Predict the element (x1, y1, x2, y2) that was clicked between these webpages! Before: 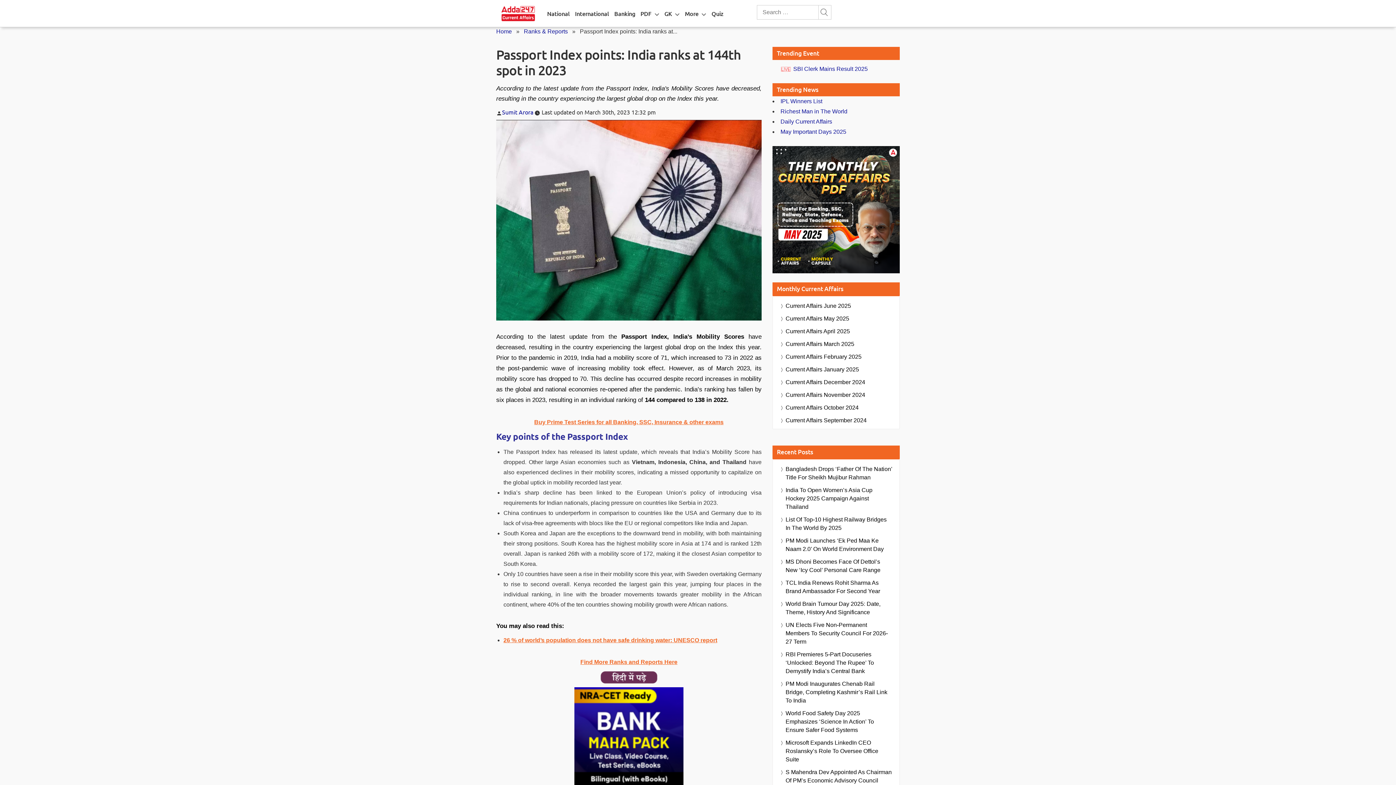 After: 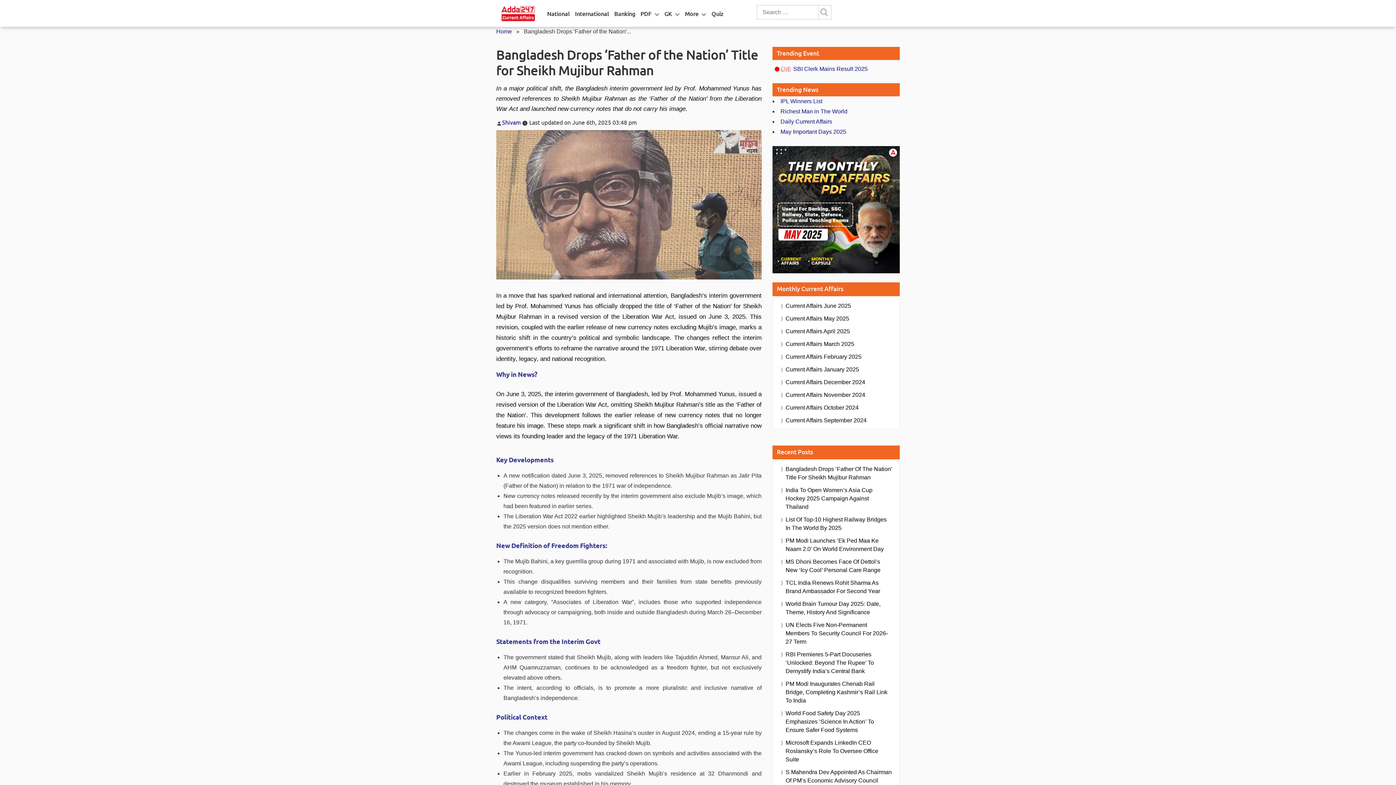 Action: label: Bangladesh Drops ‘Father Of The Nation’ Title For Sheikh Mujibur Rahman bbox: (785, 465, 892, 481)